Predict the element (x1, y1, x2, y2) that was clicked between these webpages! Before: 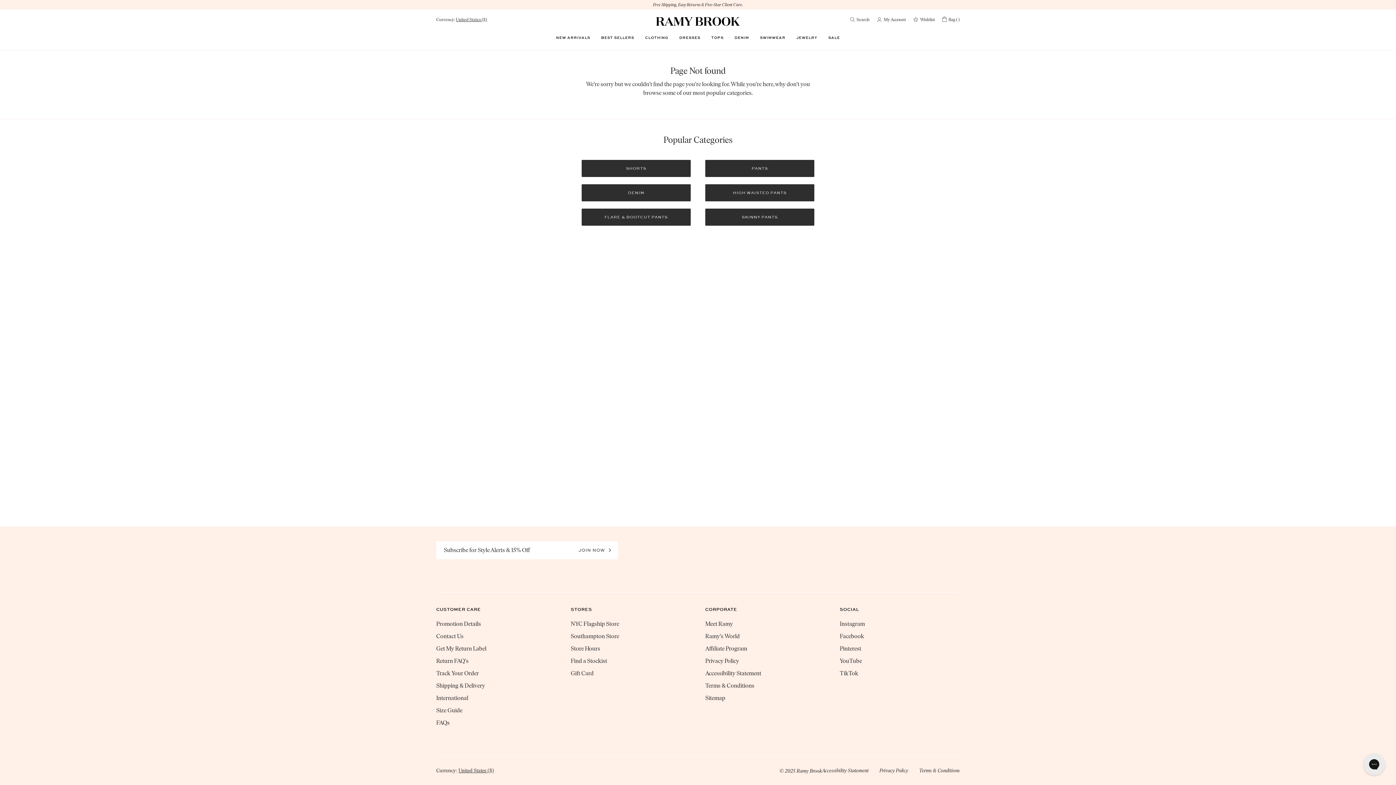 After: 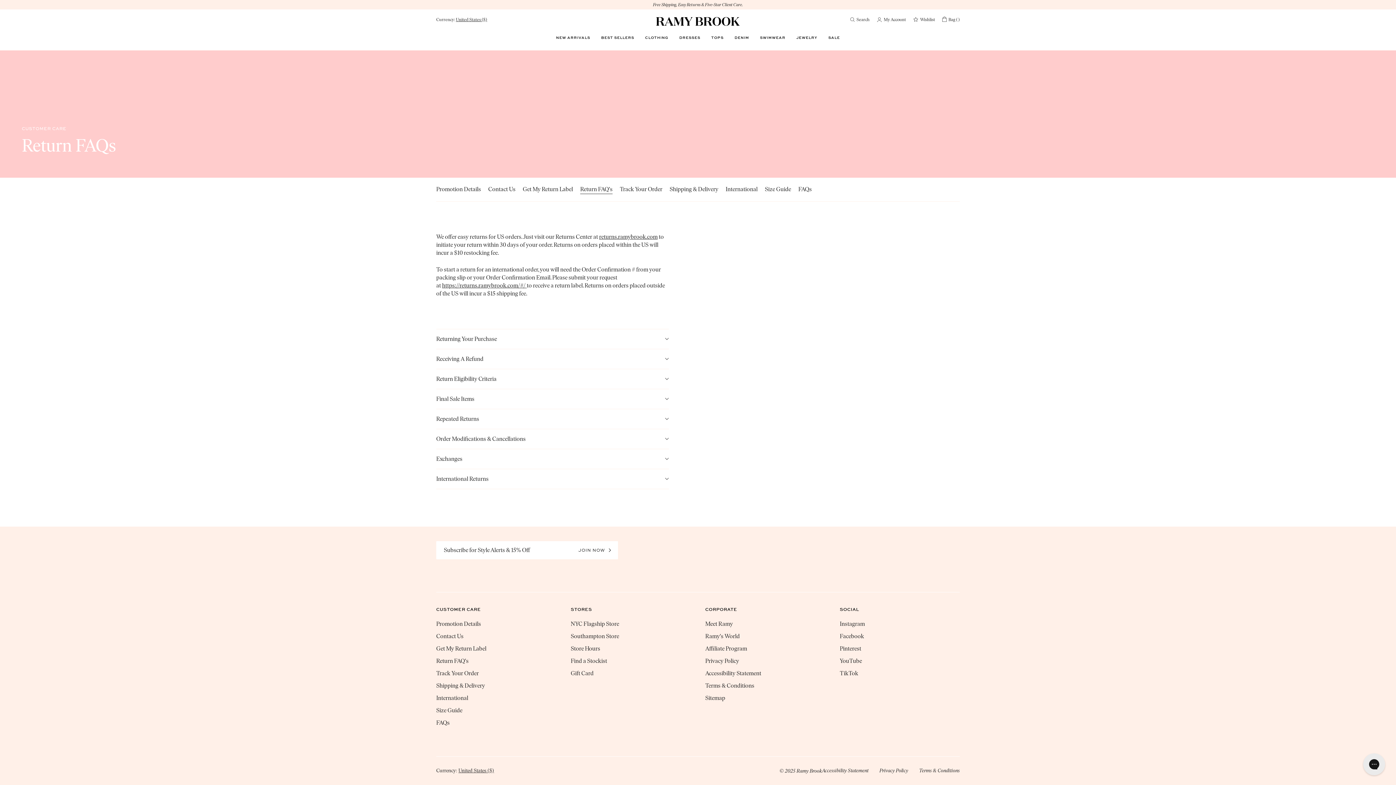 Action: bbox: (436, 657, 556, 665) label: Return FAQ's